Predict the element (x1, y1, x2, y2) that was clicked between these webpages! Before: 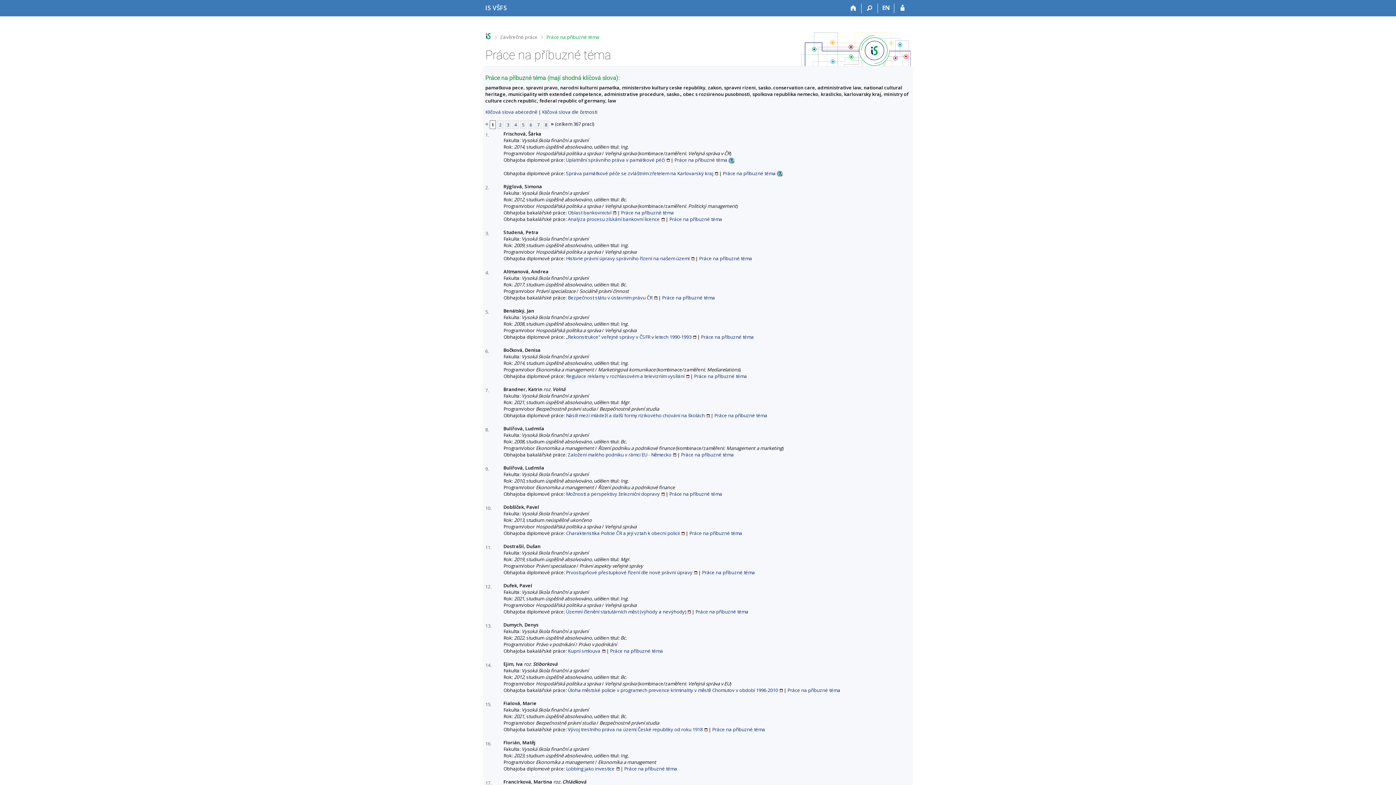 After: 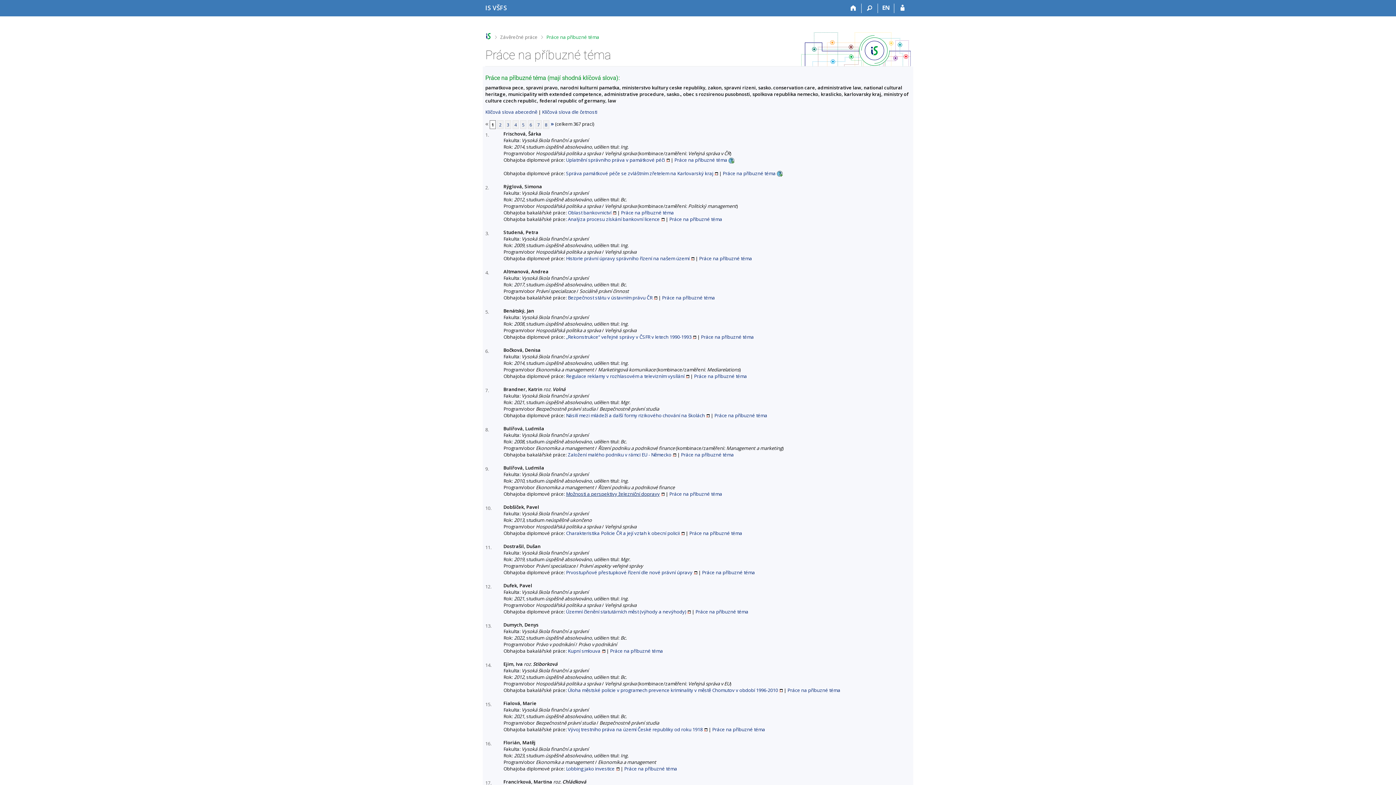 Action: label: Možnosti a perspektivy železniční dopravy bbox: (566, 490, 664, 497)